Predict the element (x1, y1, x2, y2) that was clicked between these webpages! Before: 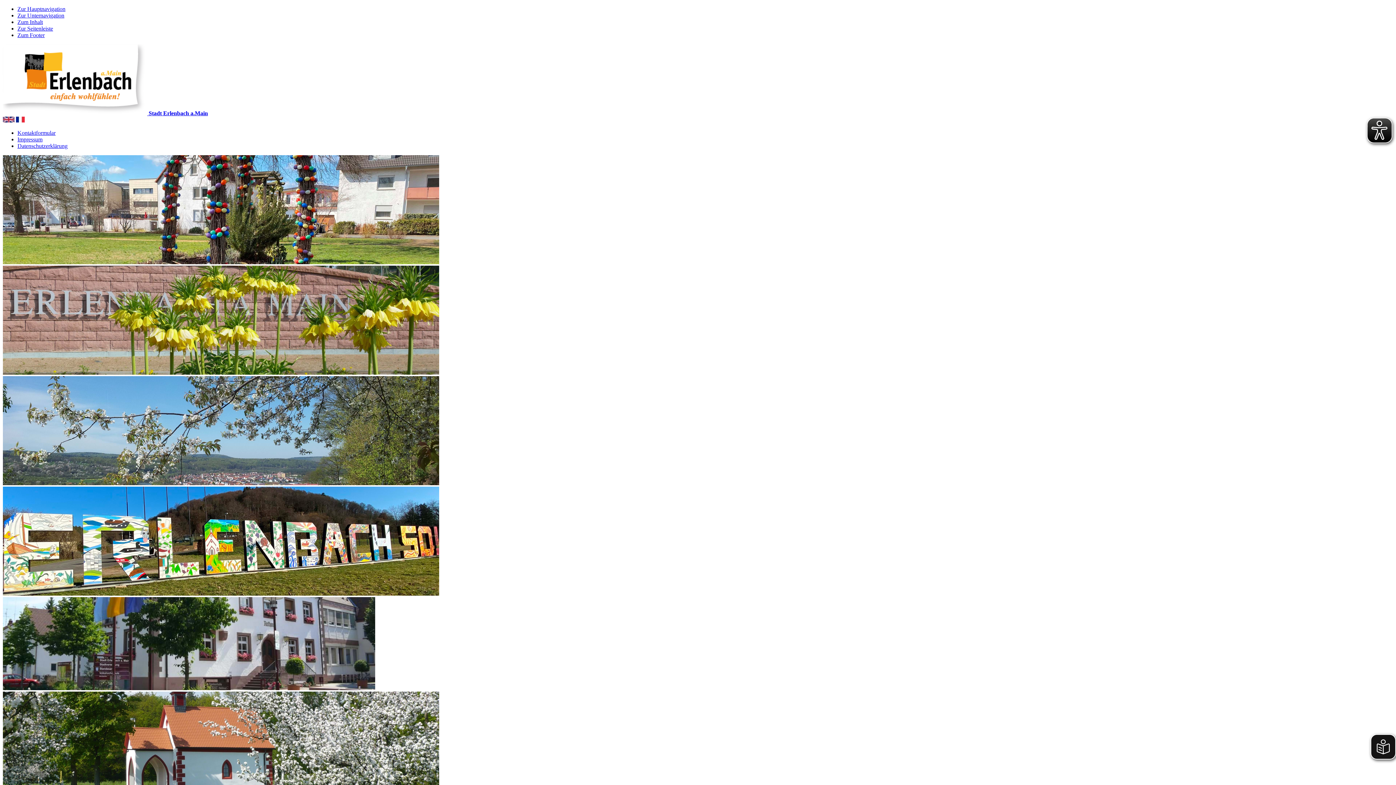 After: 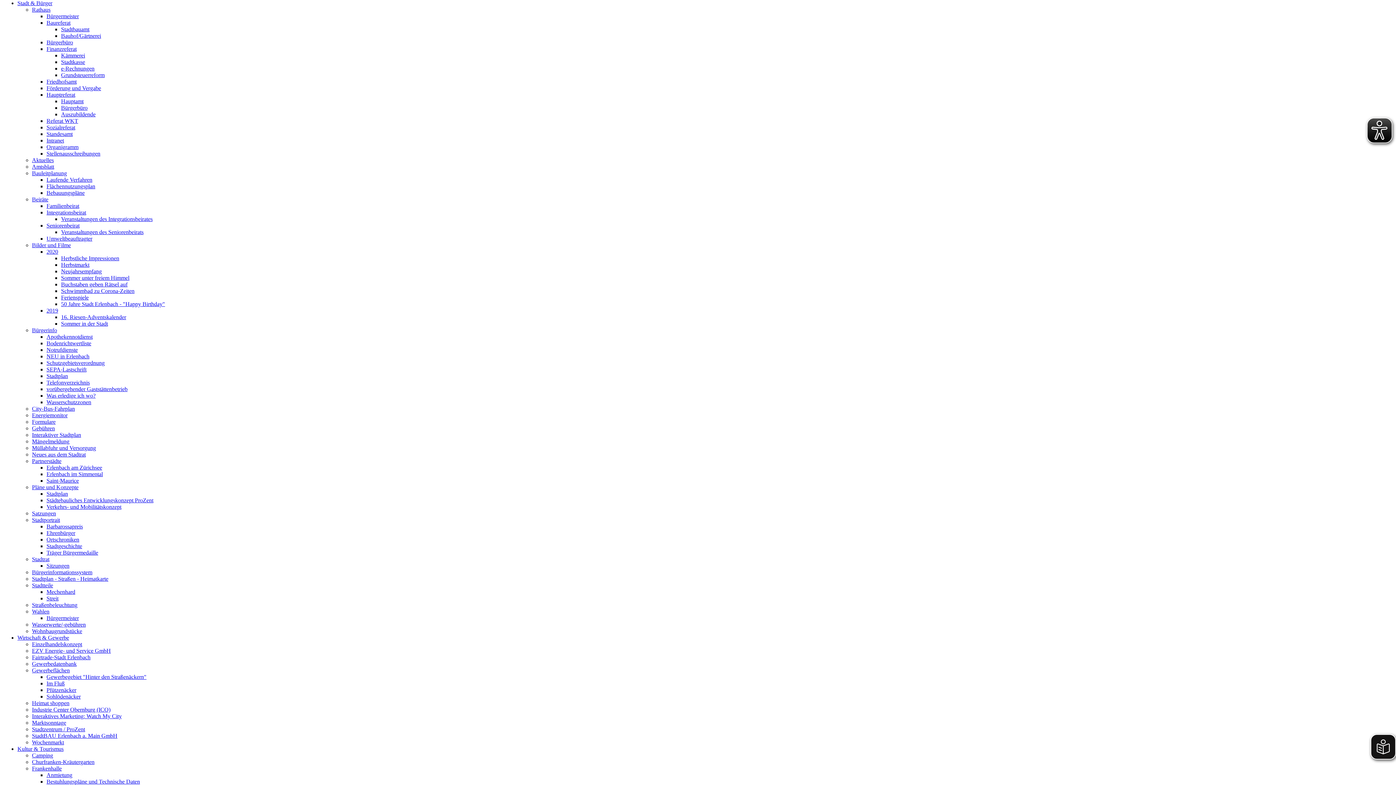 Action: label: Zur Hauptnavigation bbox: (17, 5, 65, 12)